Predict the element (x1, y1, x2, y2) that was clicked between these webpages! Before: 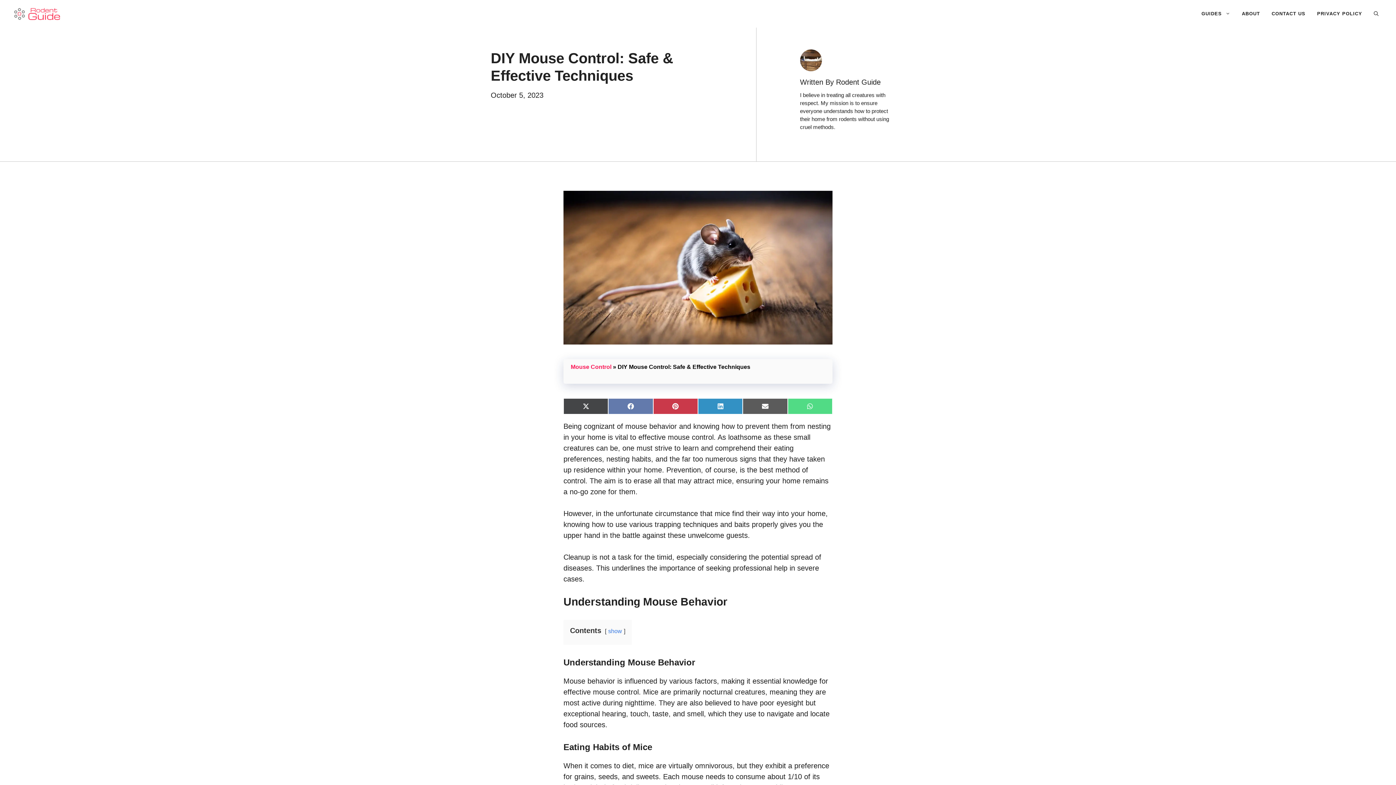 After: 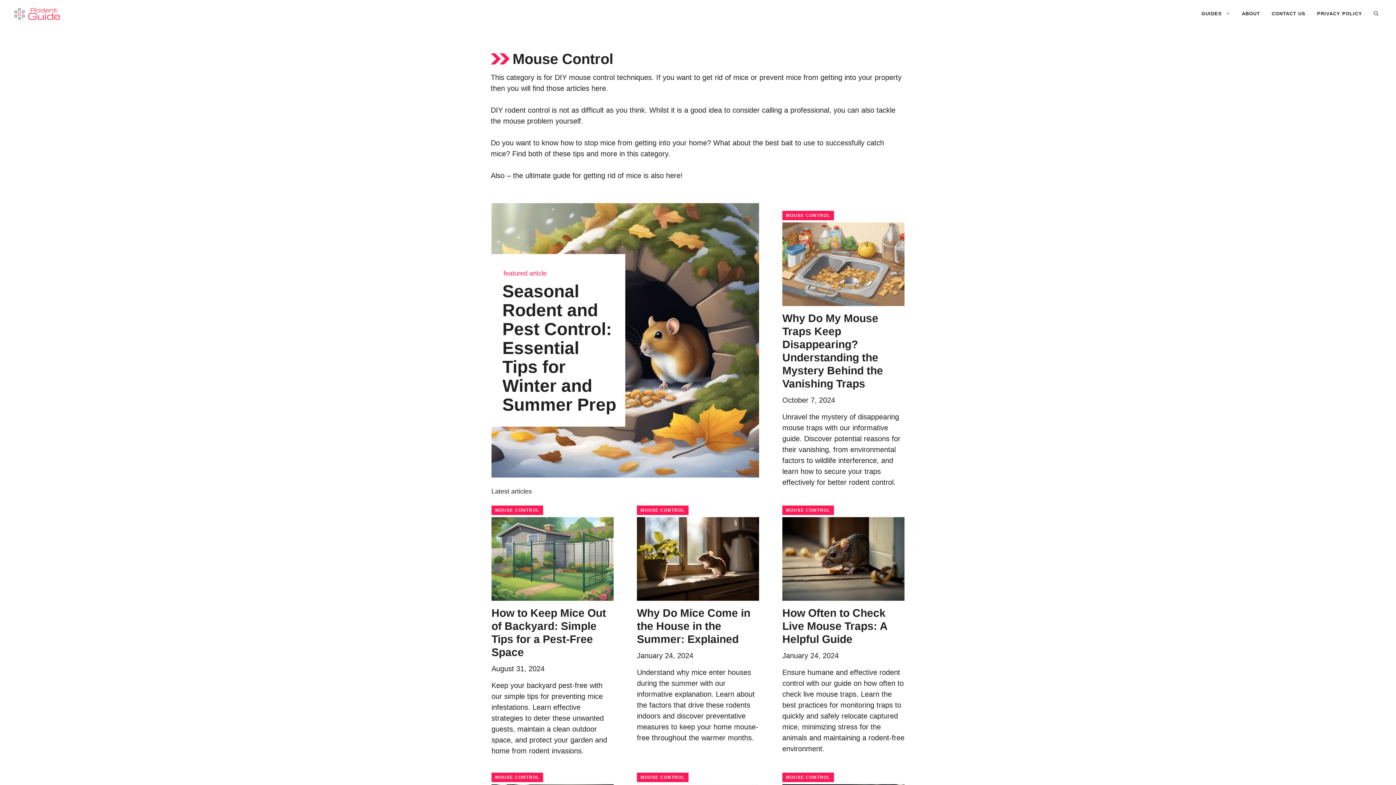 Action: label: Mouse Control bbox: (570, 363, 611, 370)